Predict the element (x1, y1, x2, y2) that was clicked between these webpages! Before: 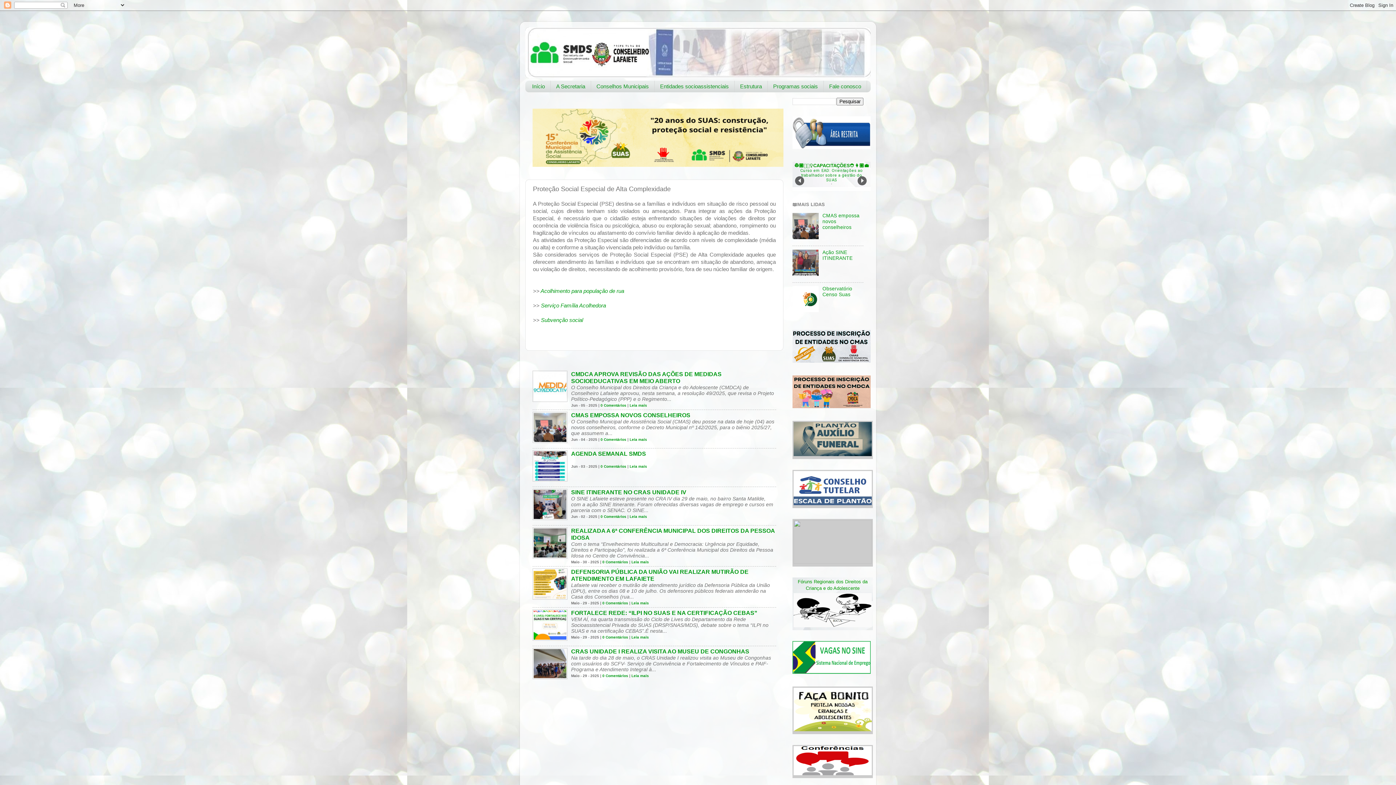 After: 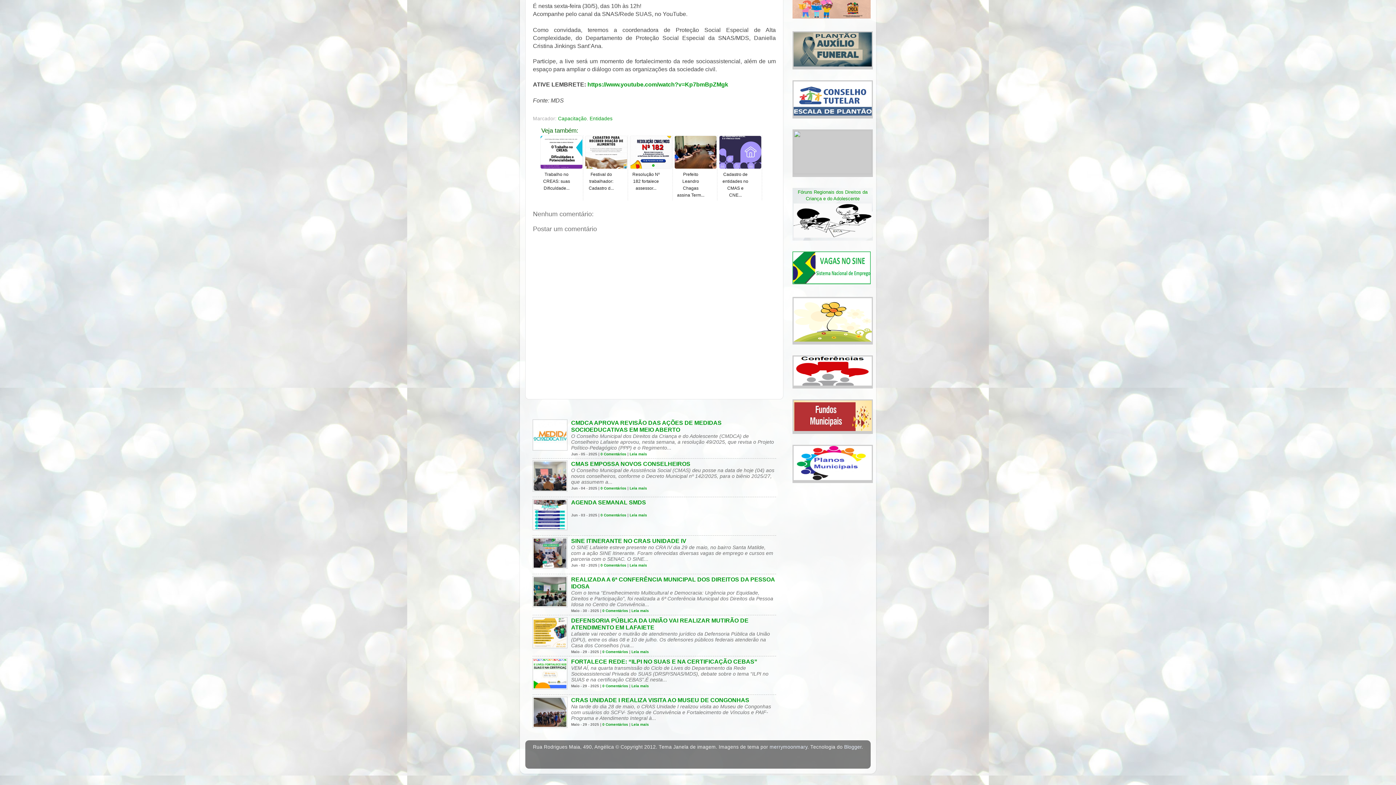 Action: label: 0 Comentários bbox: (602, 635, 628, 639)